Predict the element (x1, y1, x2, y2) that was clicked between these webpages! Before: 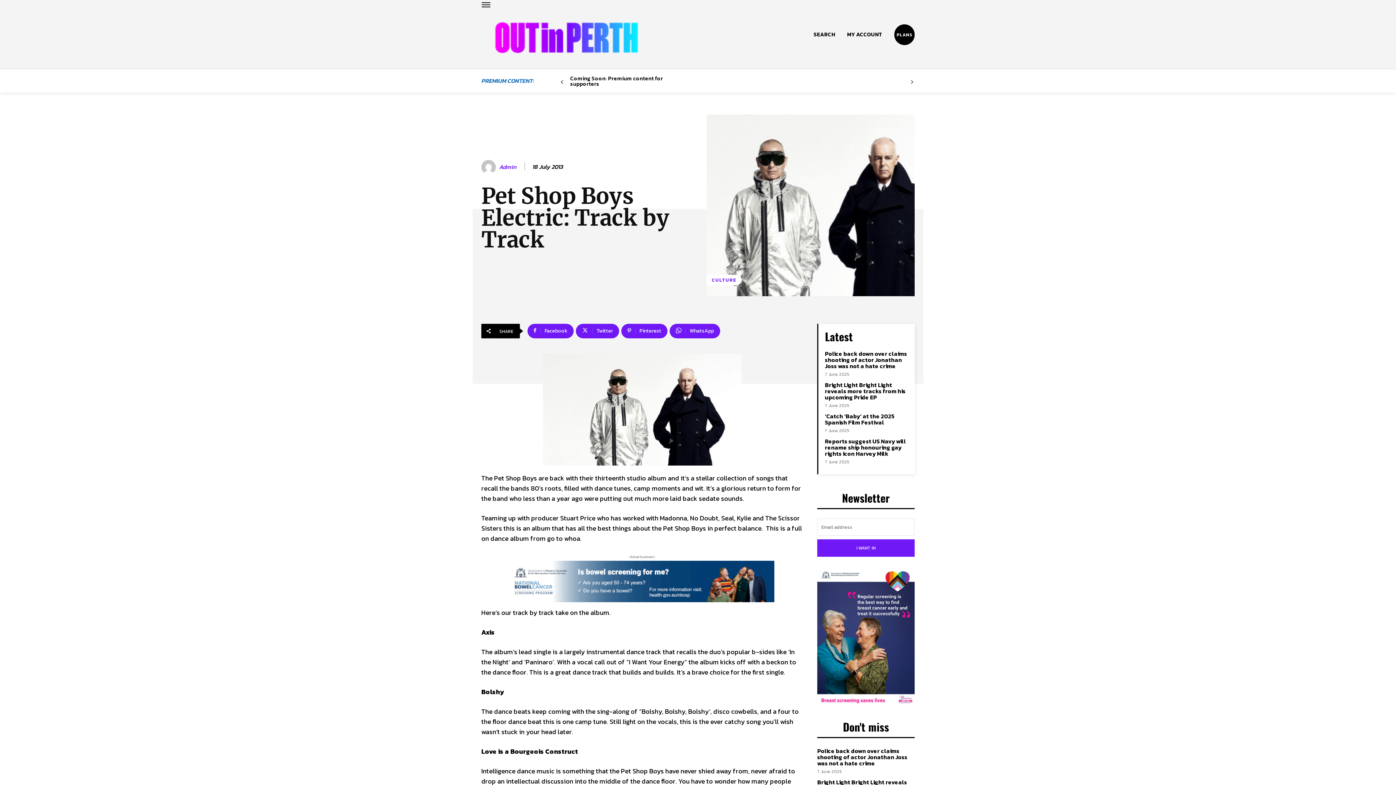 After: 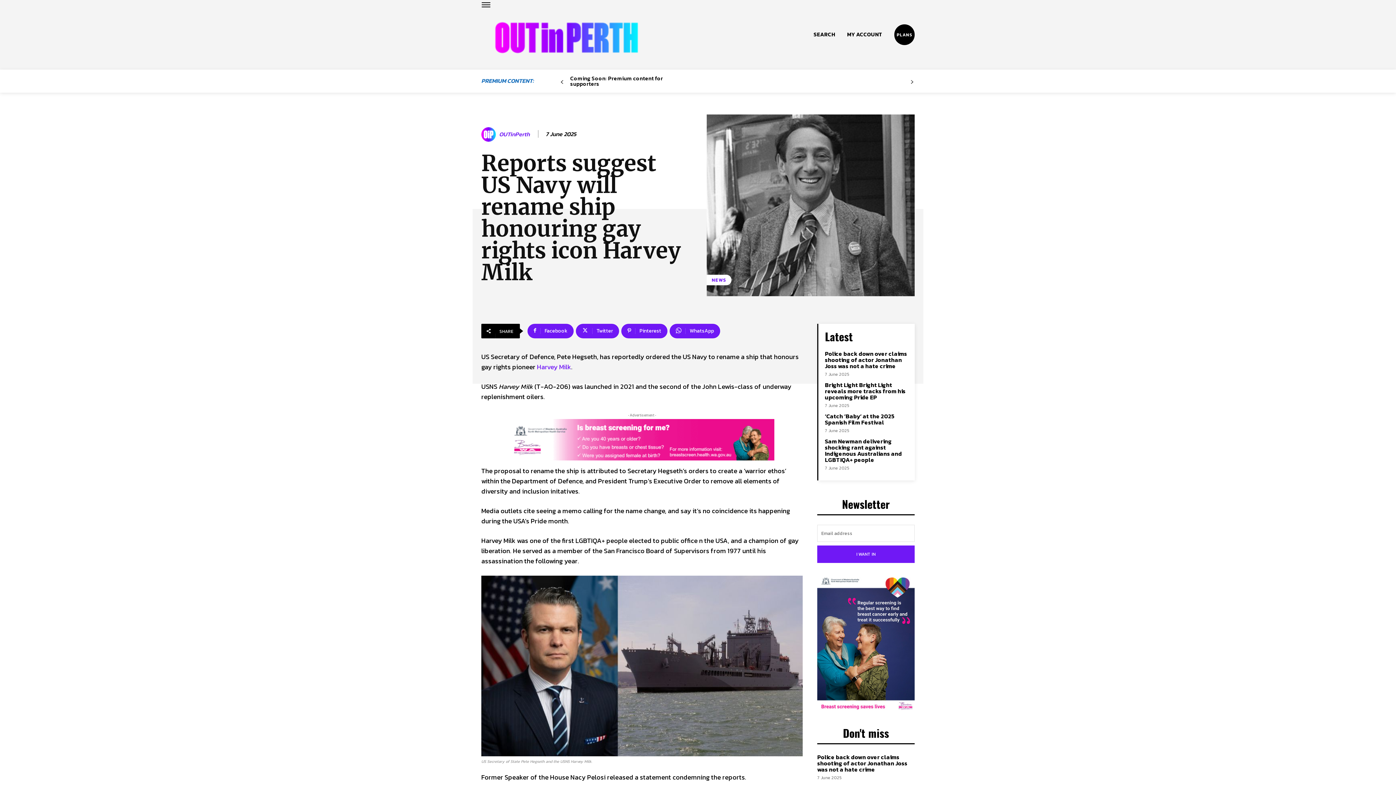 Action: label: Reports suggest US Navy will rename ship honouring gay rights icon Harvey Milk bbox: (825, 436, 906, 458)